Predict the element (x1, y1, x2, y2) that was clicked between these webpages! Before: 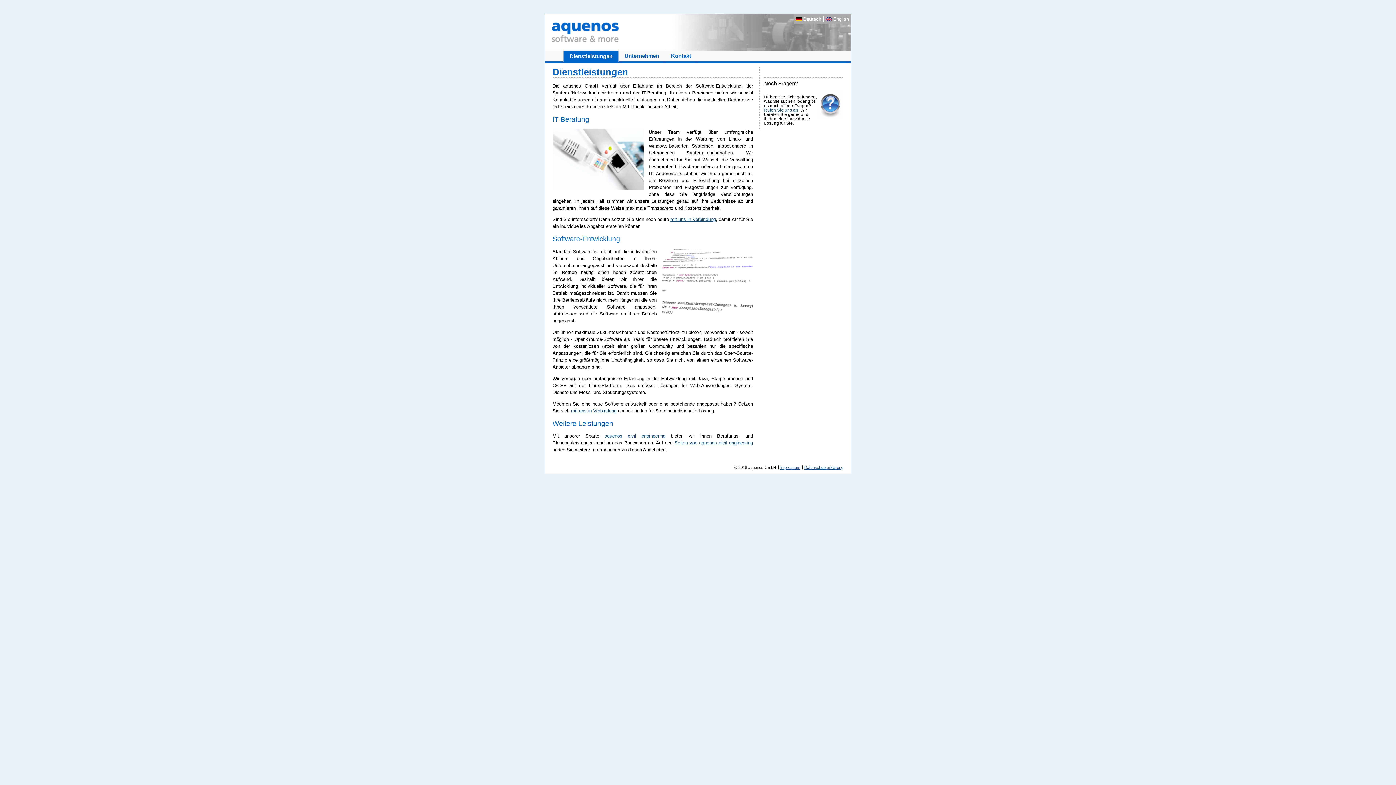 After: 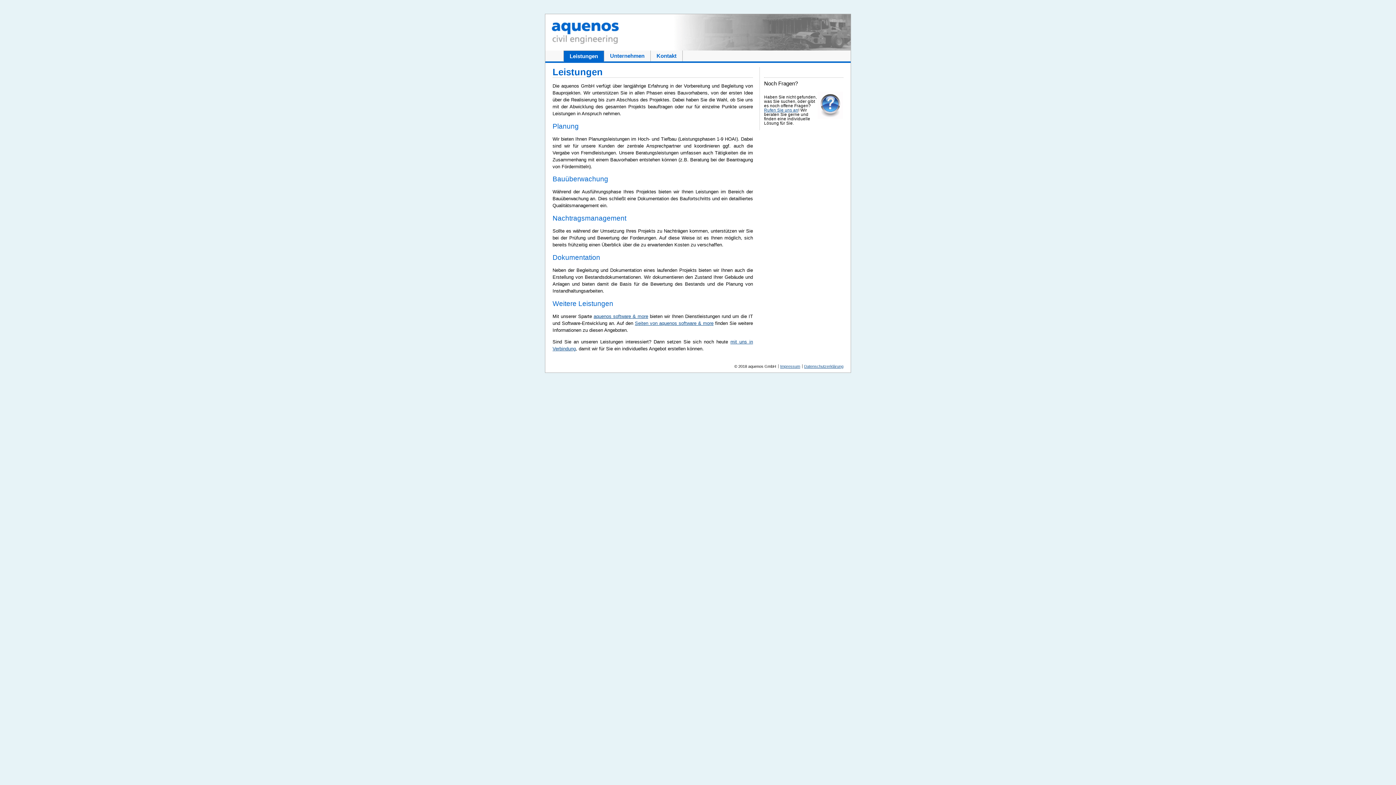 Action: bbox: (604, 433, 665, 439) label: aquenos civil engineering